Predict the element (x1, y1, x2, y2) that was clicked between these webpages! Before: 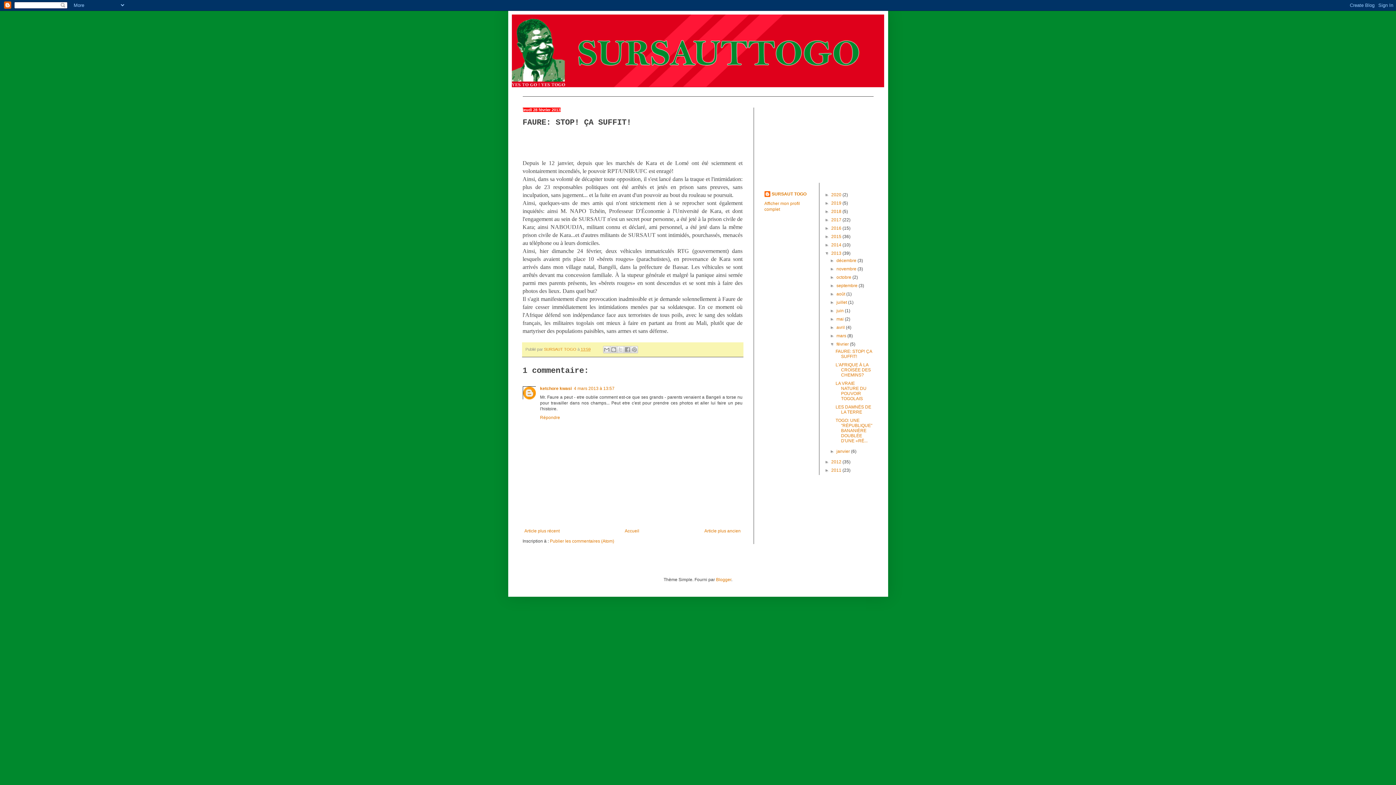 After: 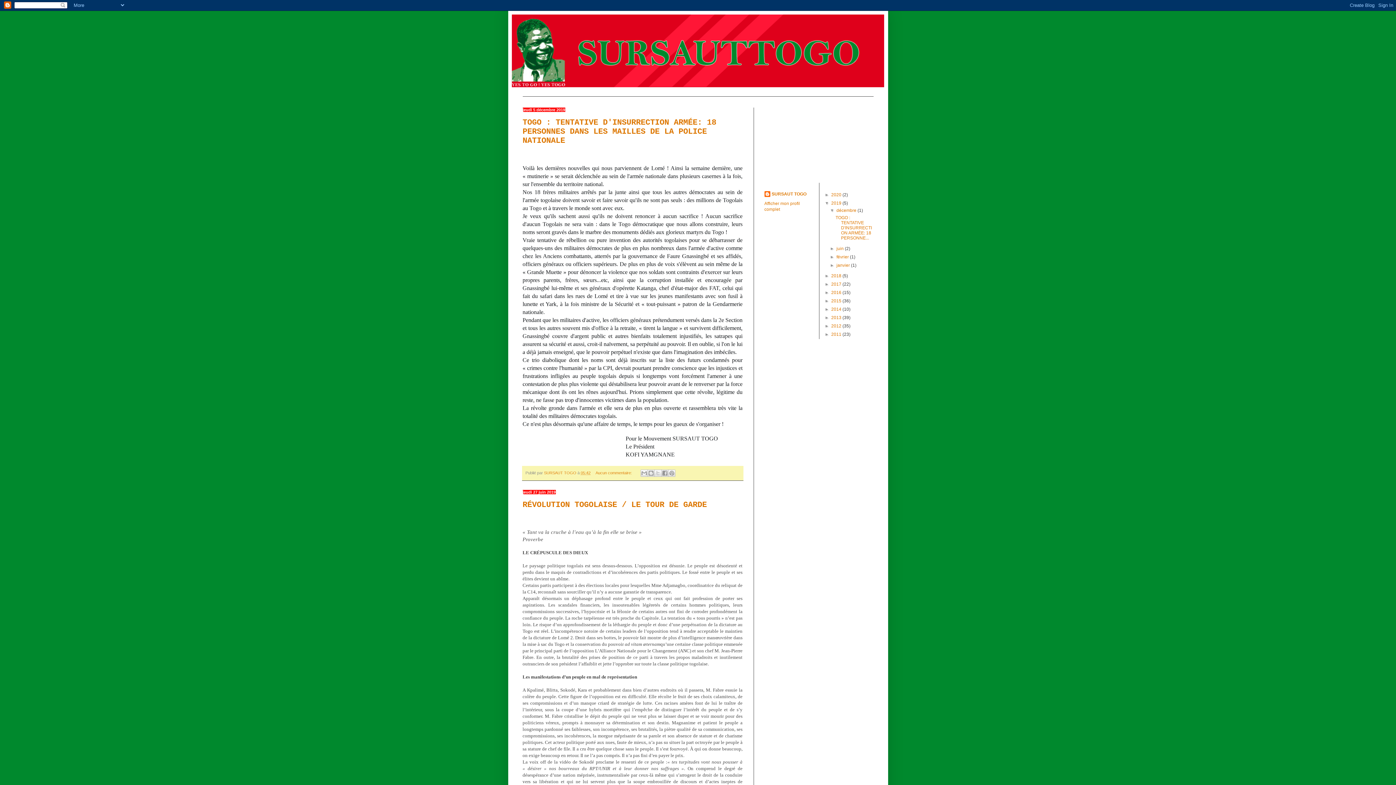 Action: bbox: (831, 200, 842, 205) label: 2019 